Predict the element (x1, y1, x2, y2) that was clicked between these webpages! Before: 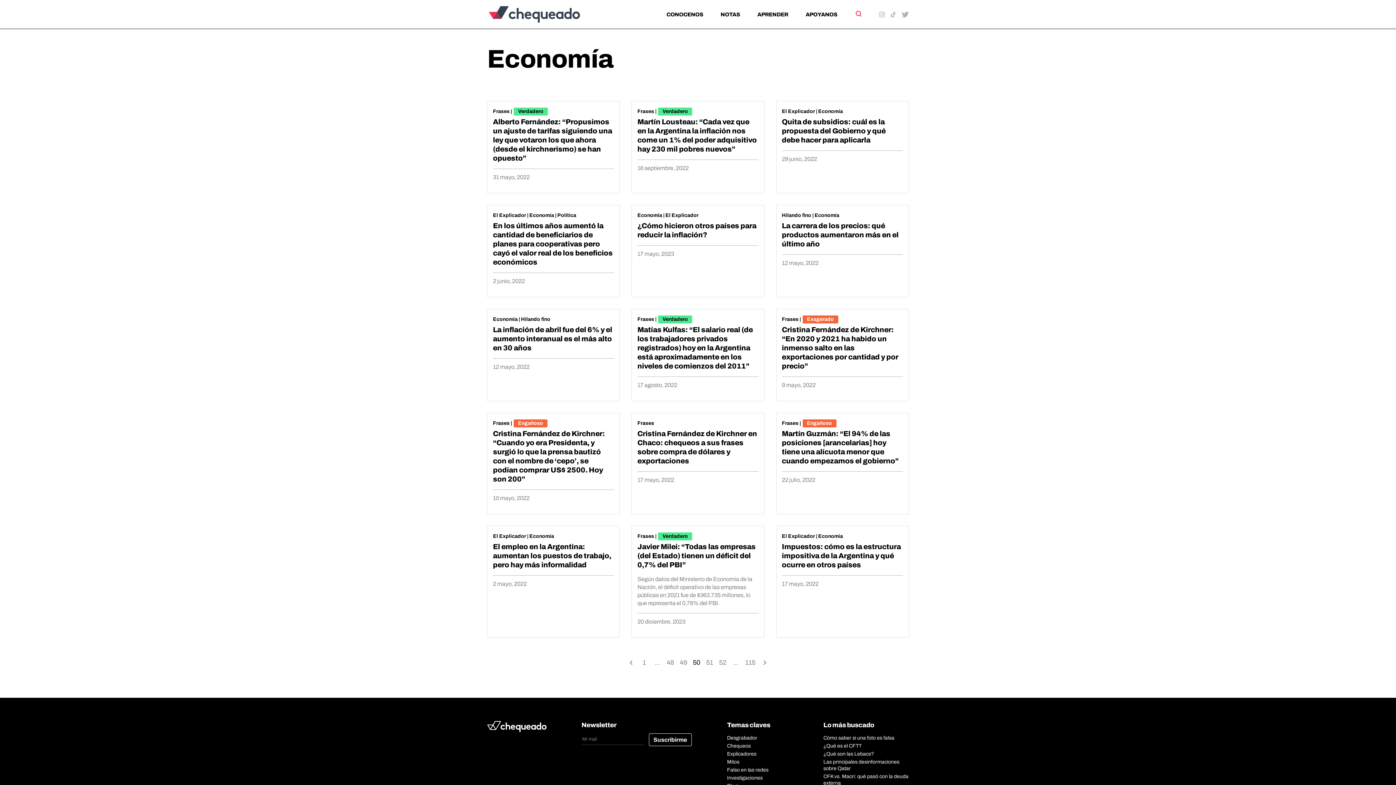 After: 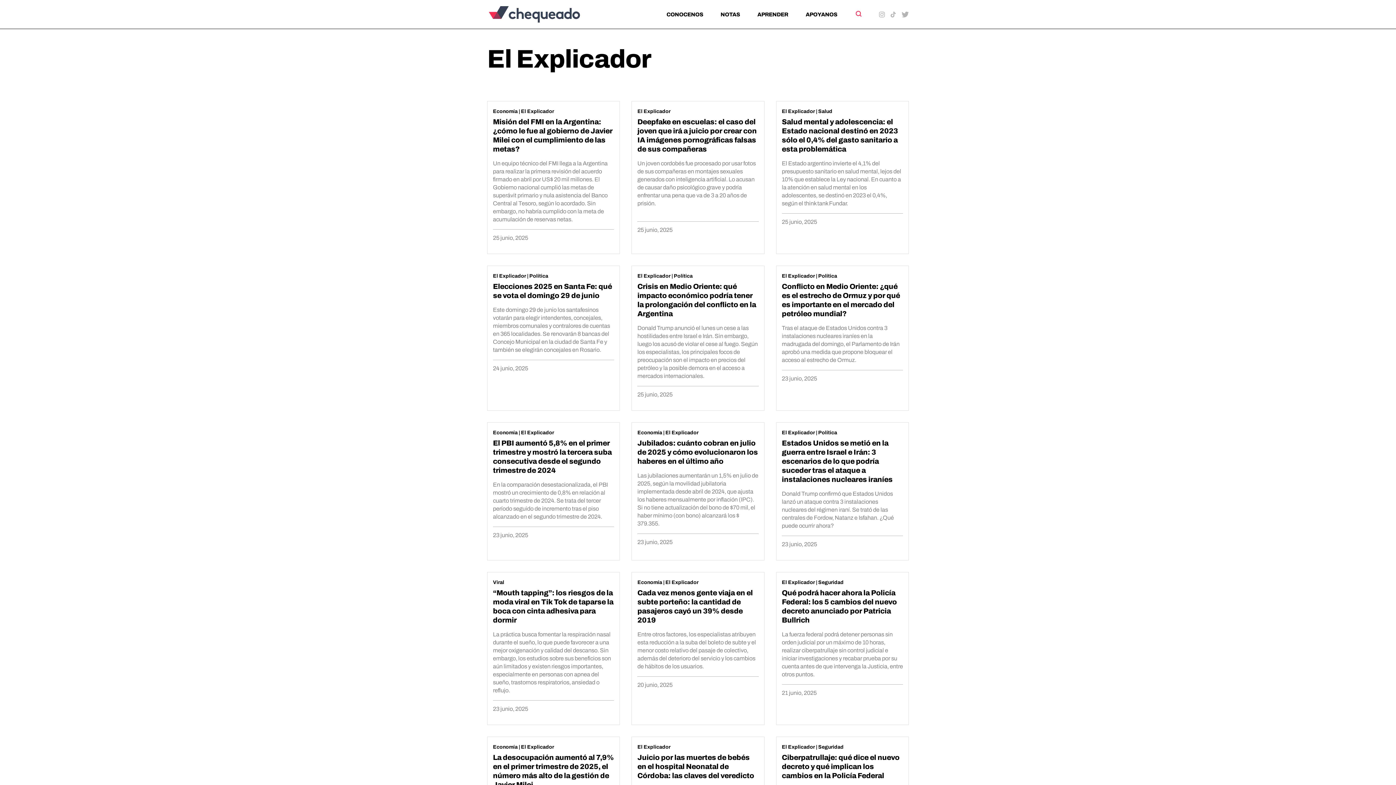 Action: label: El Explicador bbox: (493, 212, 526, 218)